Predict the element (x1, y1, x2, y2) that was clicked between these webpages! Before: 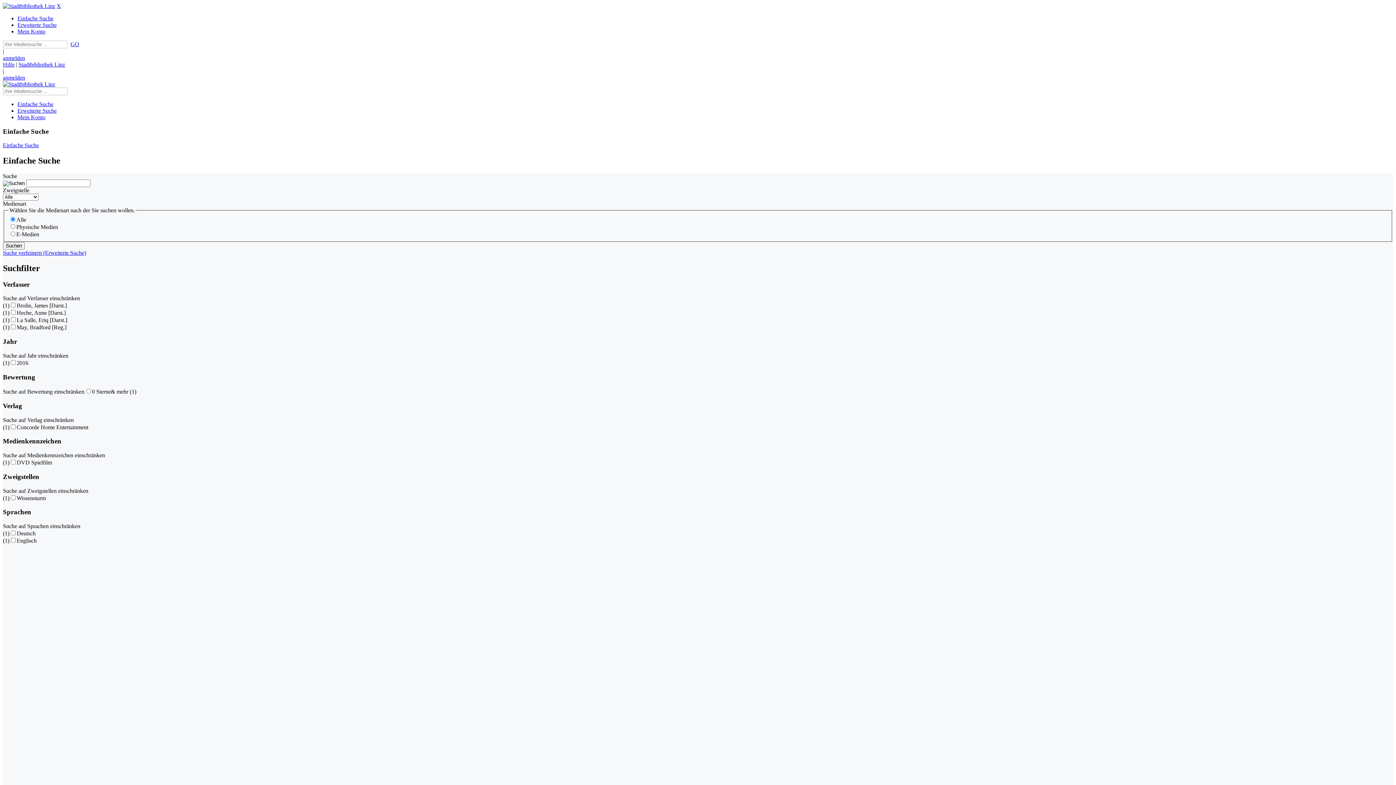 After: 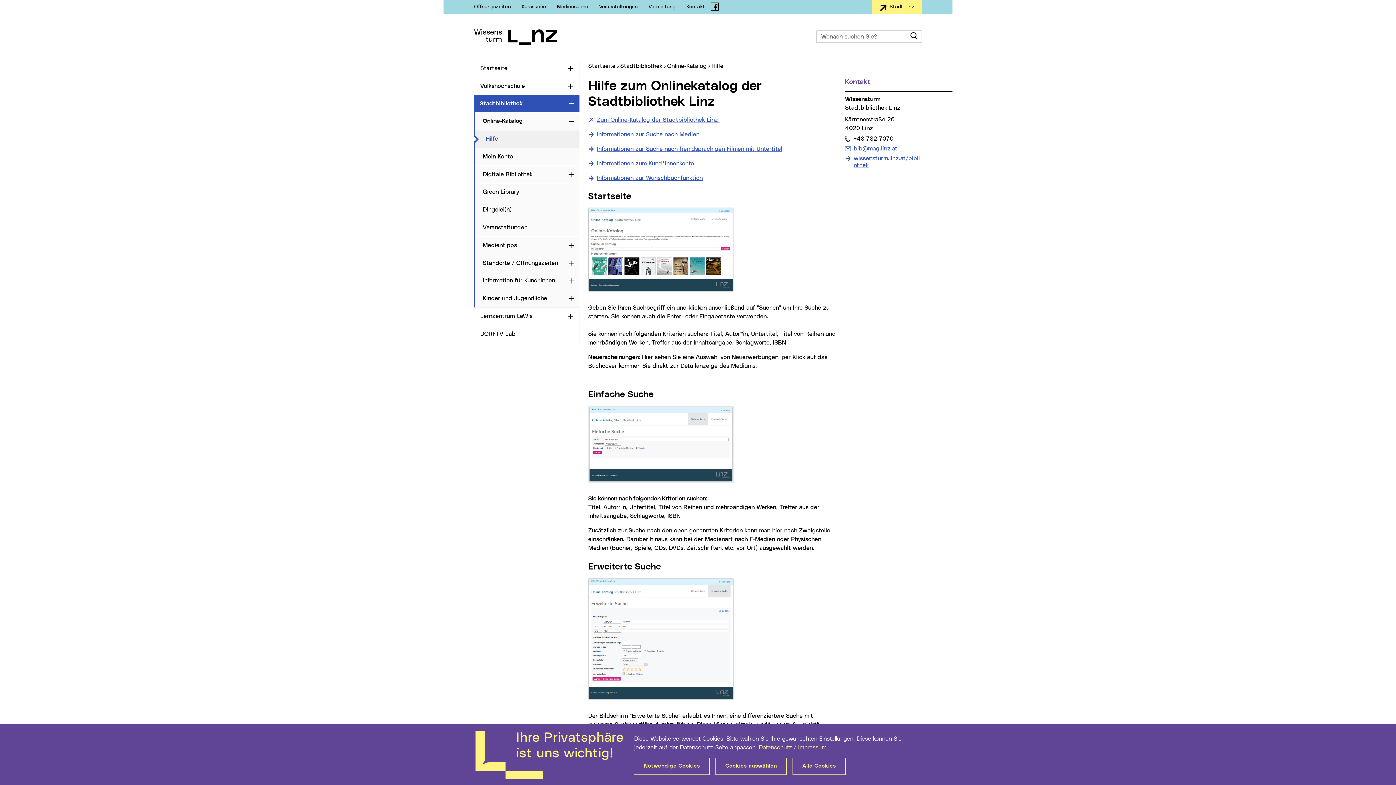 Action: bbox: (2, 61, 14, 67) label: Hilfe